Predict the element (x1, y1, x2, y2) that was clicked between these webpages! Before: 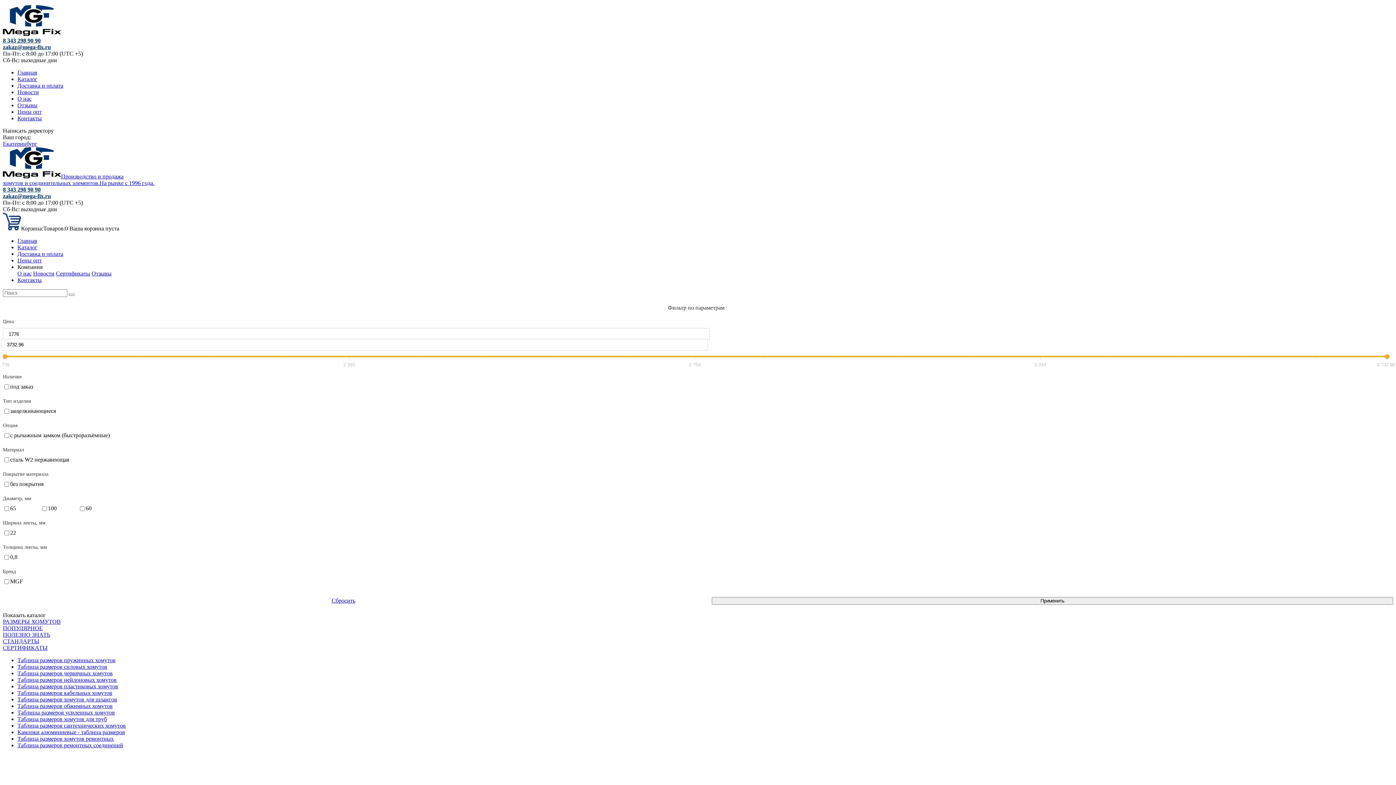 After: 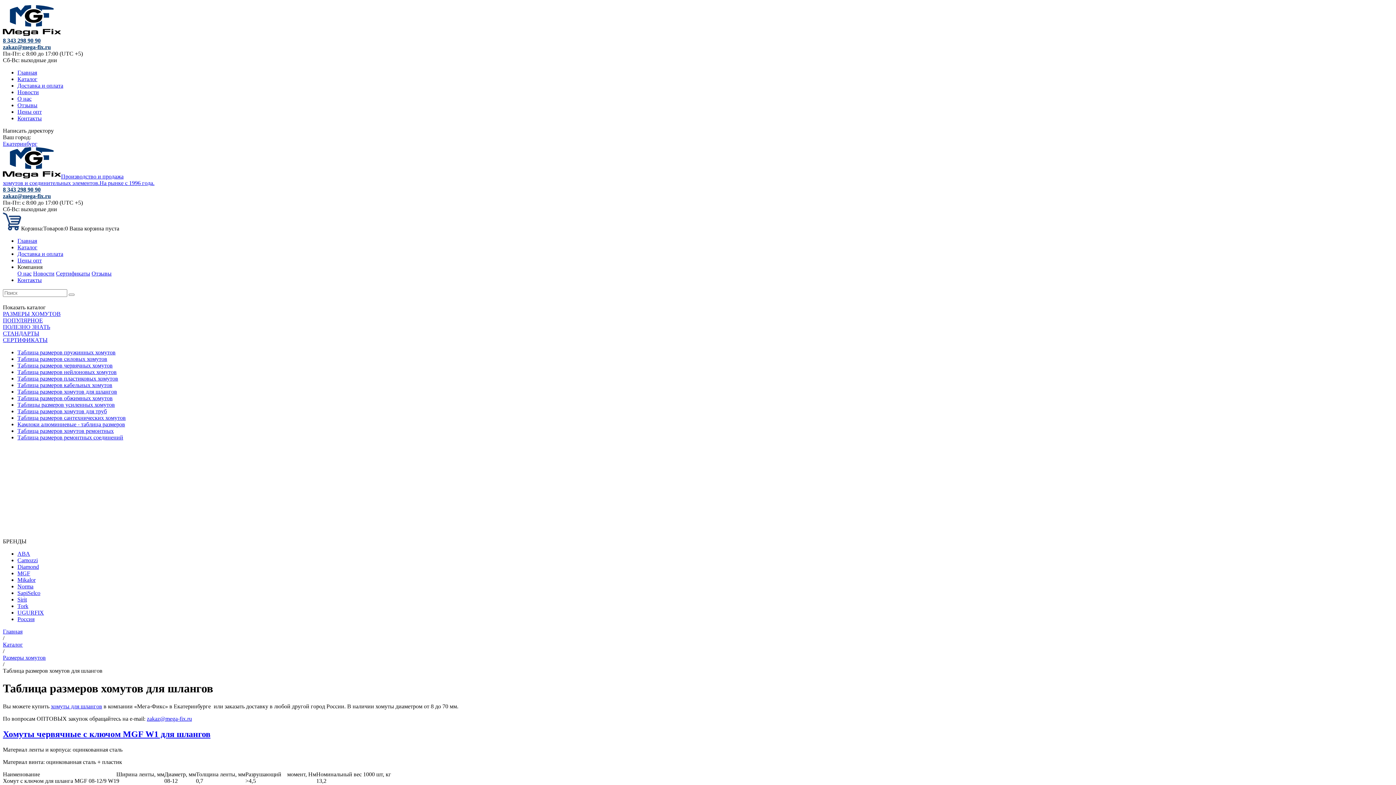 Action: bbox: (17, 696, 117, 702) label: Таблица размеров хомутов для шлангов